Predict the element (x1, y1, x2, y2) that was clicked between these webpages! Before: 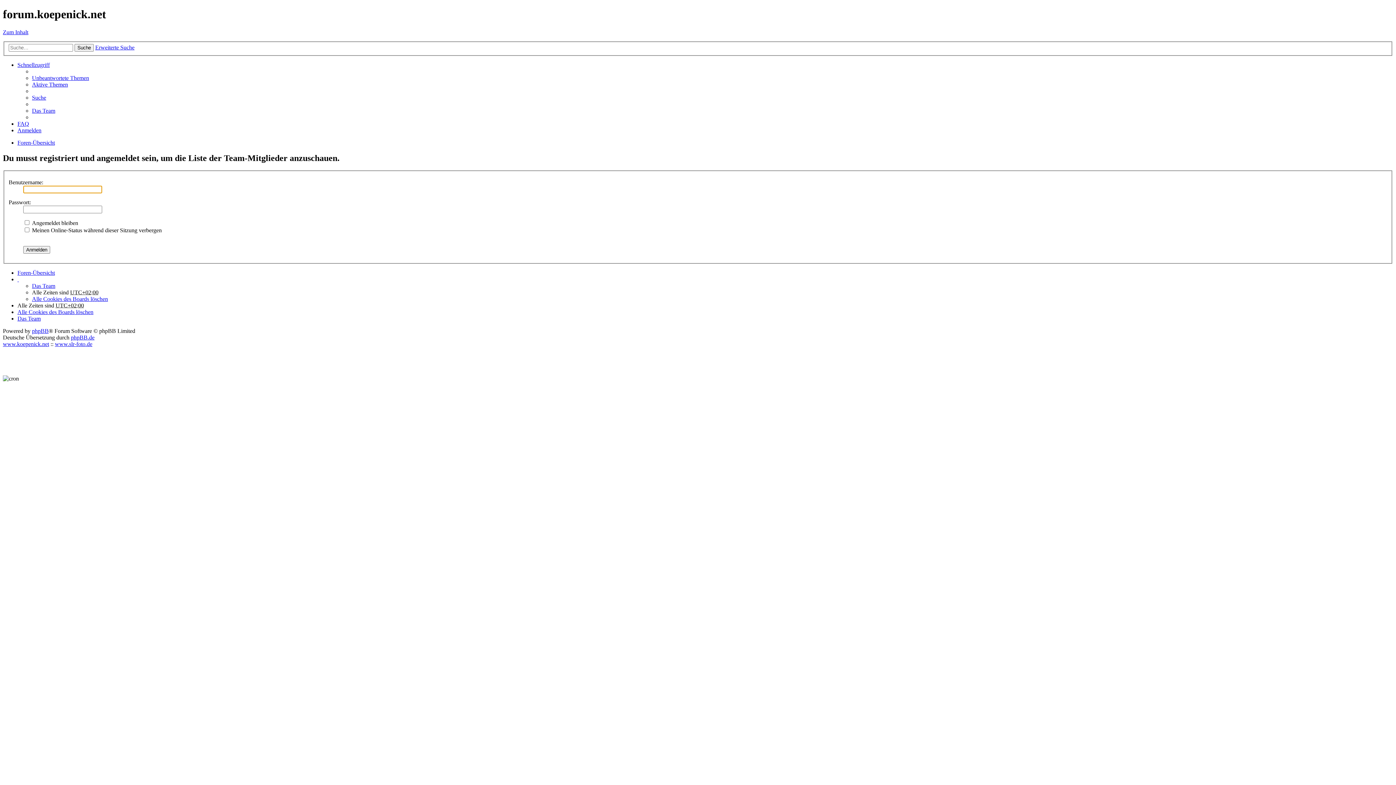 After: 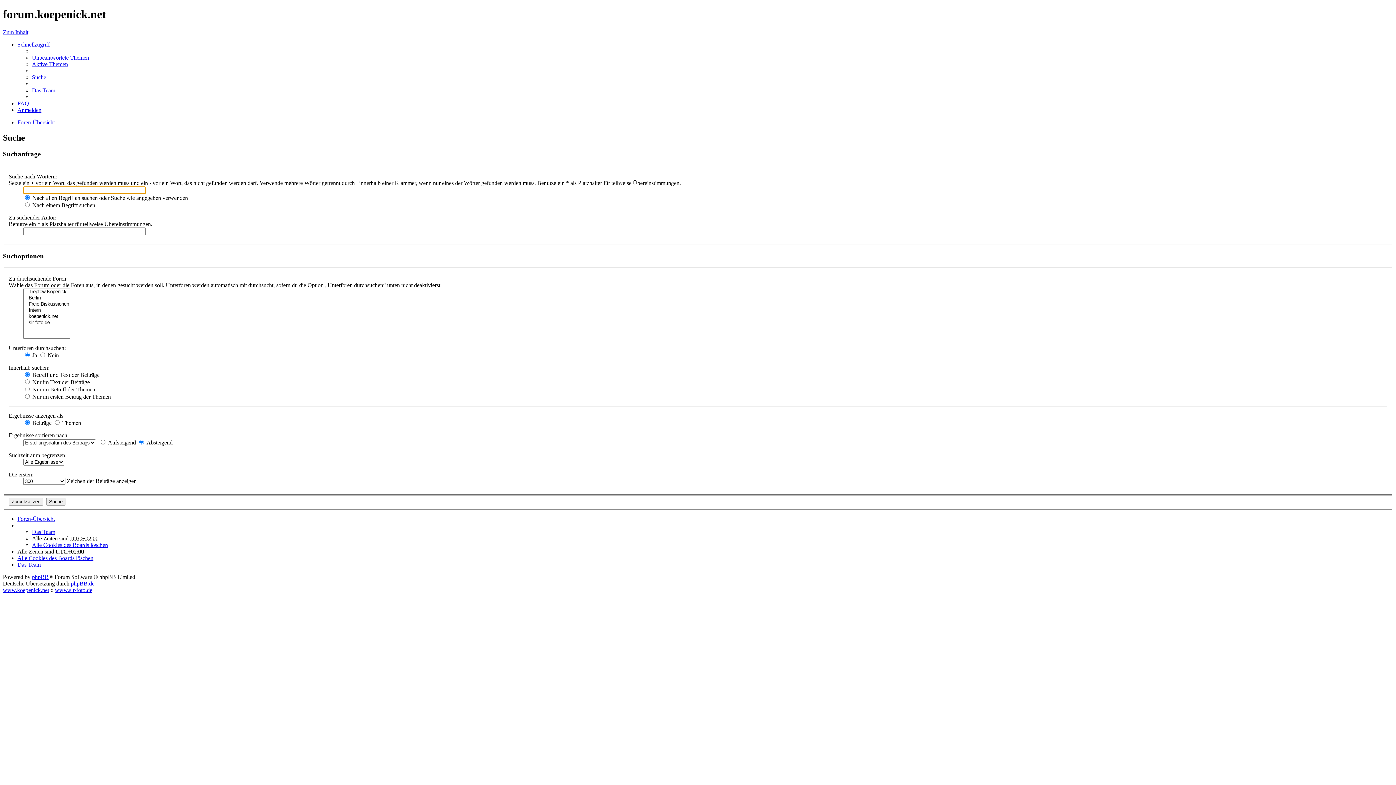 Action: bbox: (74, 44, 93, 51) label: Suche